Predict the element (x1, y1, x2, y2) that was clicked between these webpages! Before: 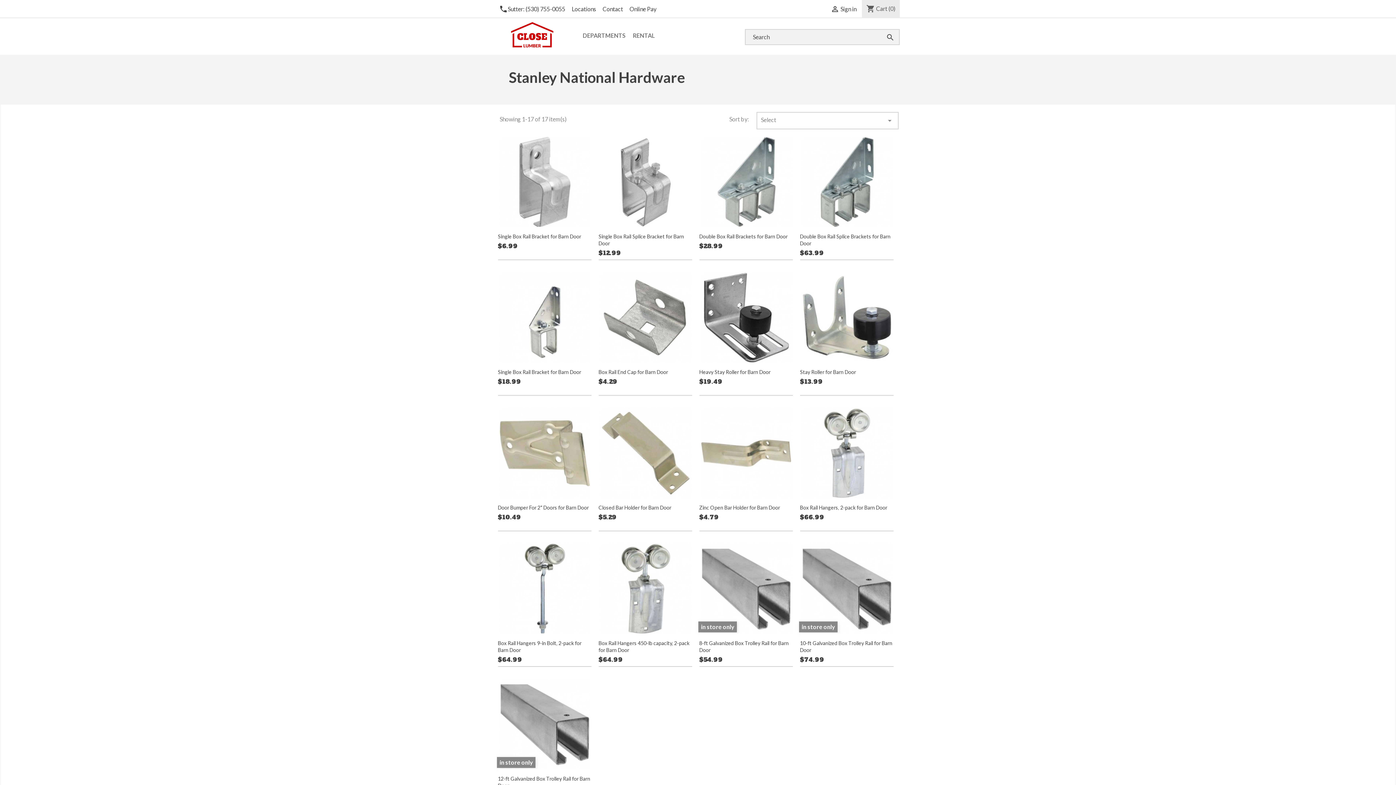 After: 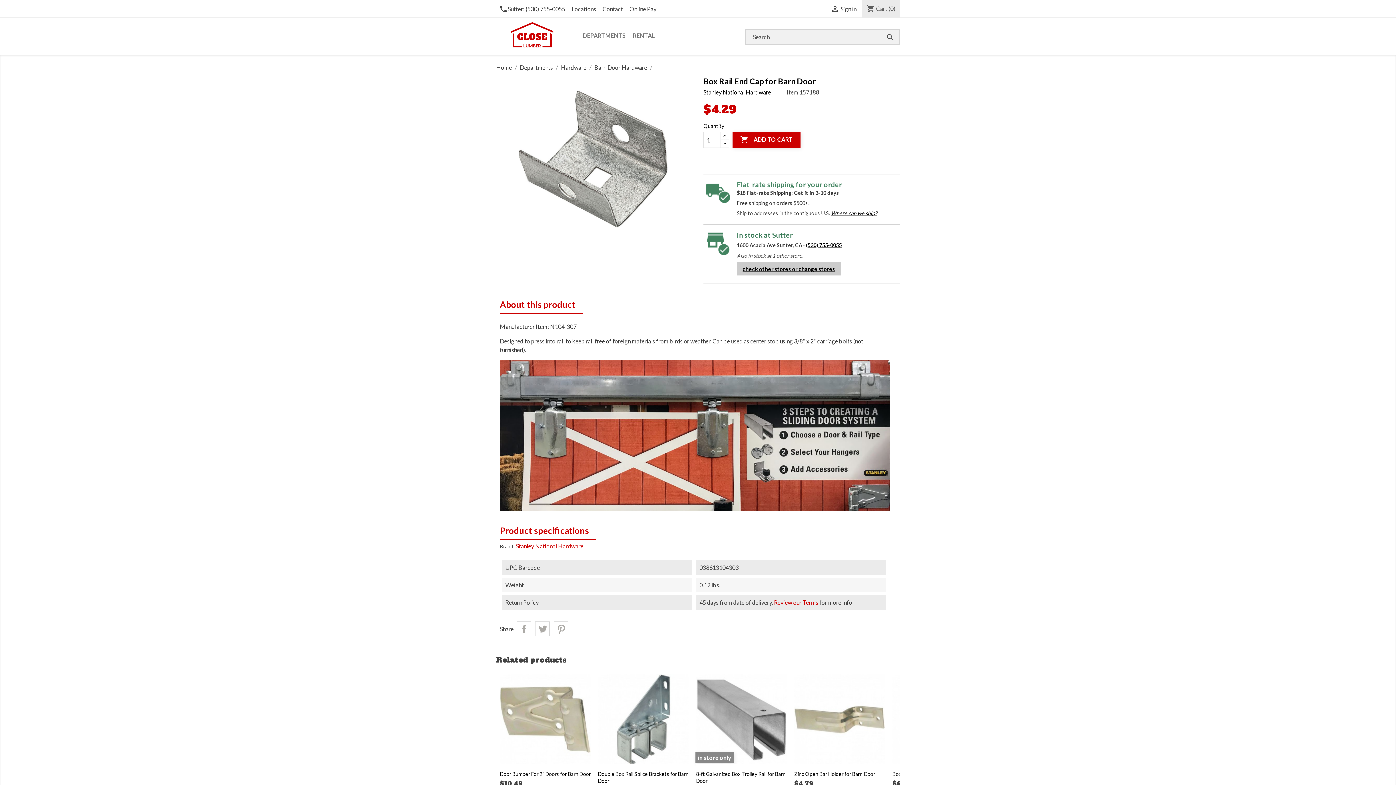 Action: label: Box Rail End Cap for Barn Door bbox: (598, 369, 668, 375)